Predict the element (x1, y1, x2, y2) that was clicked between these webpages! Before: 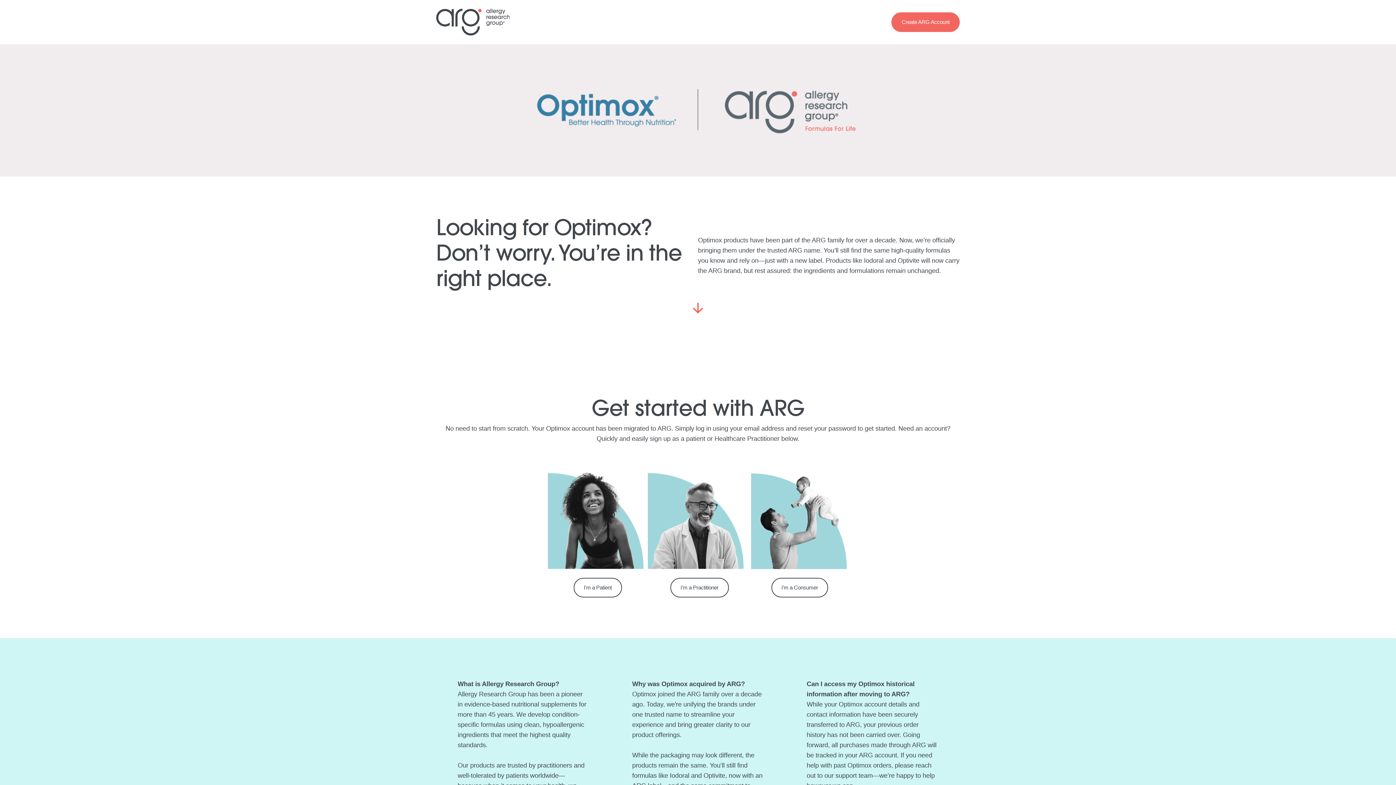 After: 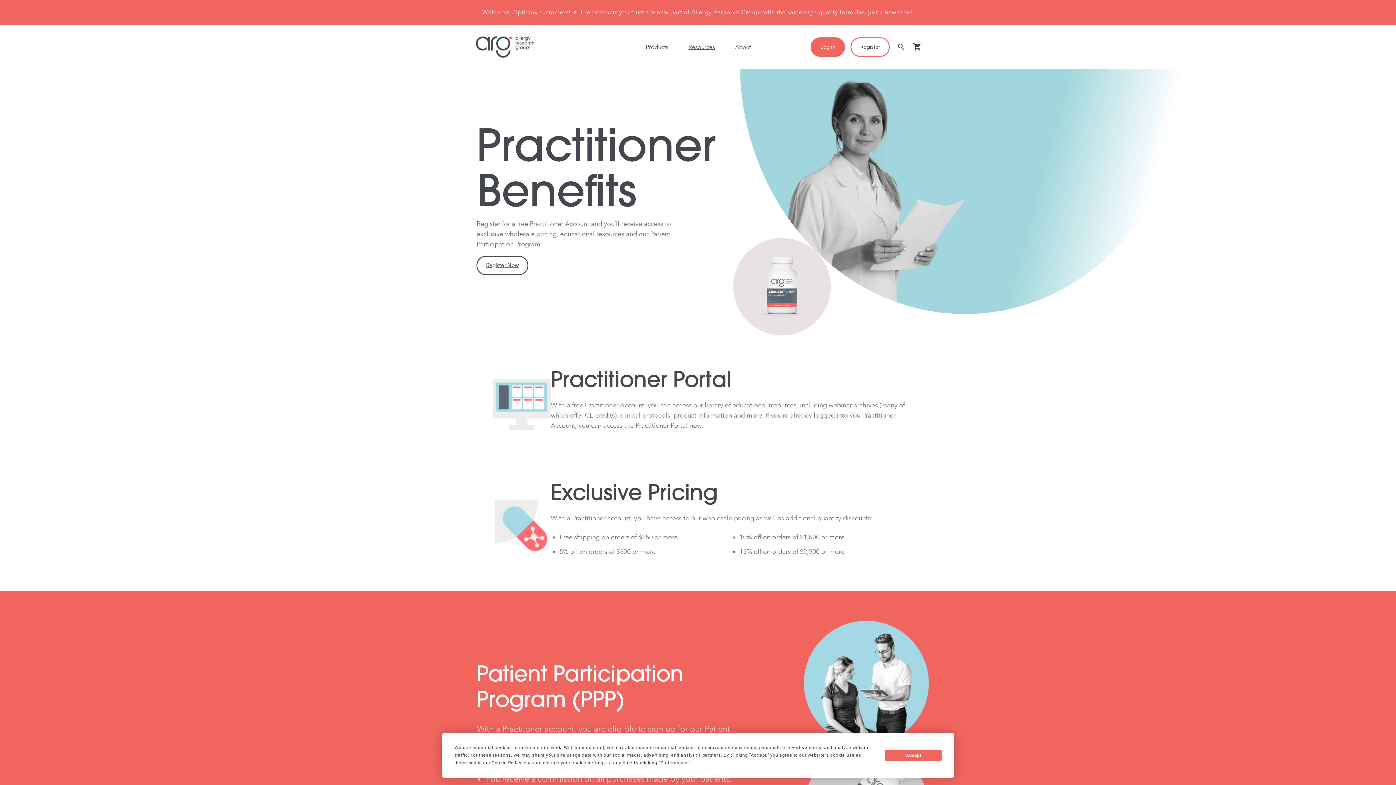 Action: bbox: (670, 578, 728, 597) label: I’m a Practitioner